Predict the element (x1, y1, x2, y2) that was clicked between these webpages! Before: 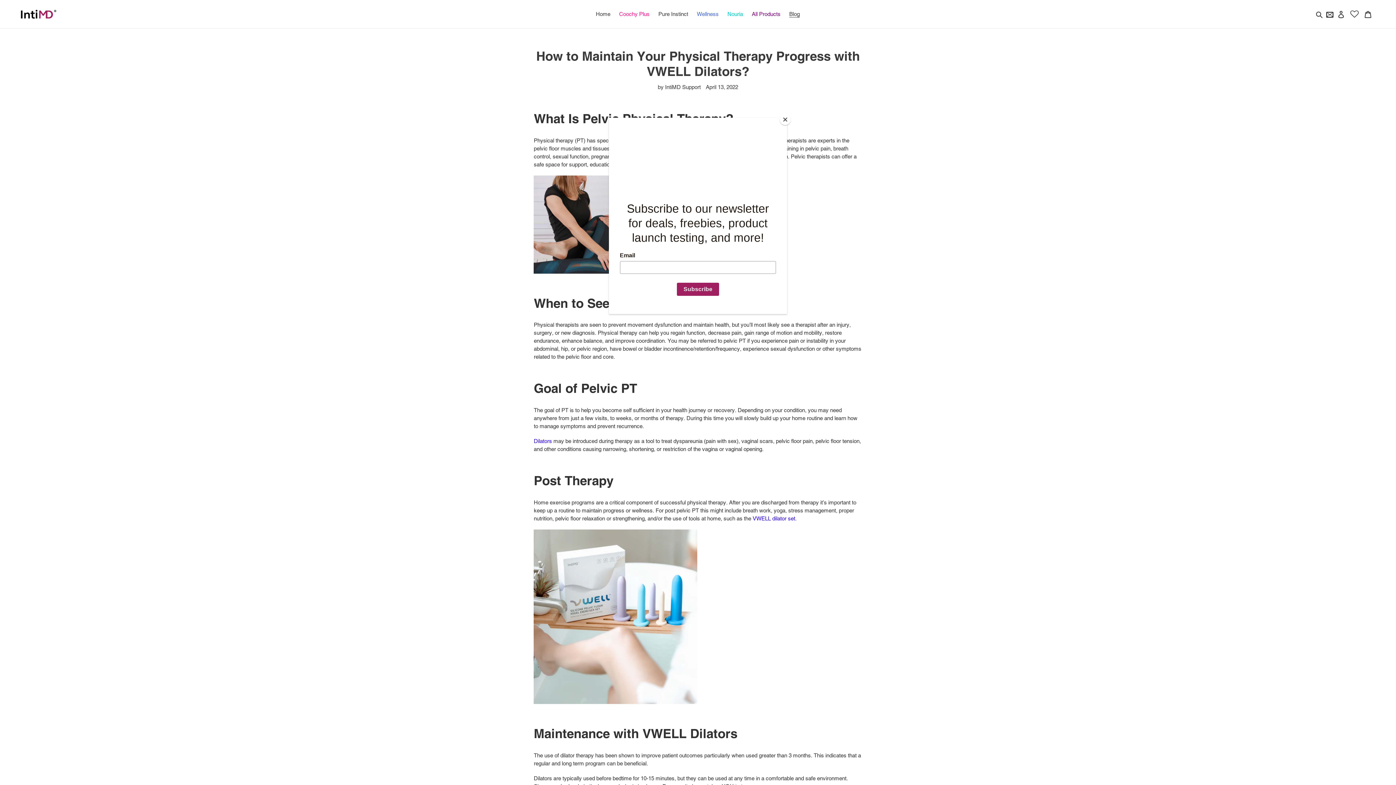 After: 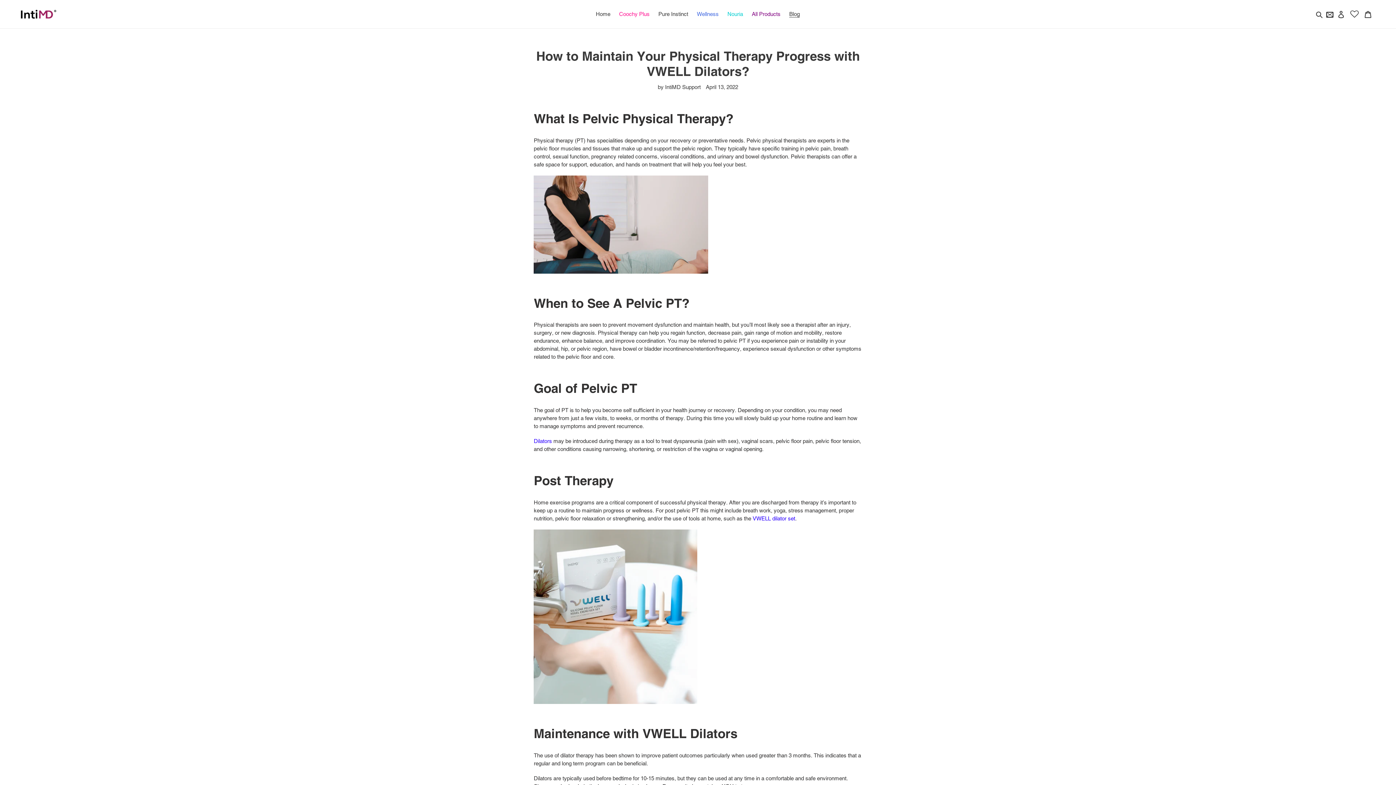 Action: bbox: (780, 114, 790, 125) label: Close